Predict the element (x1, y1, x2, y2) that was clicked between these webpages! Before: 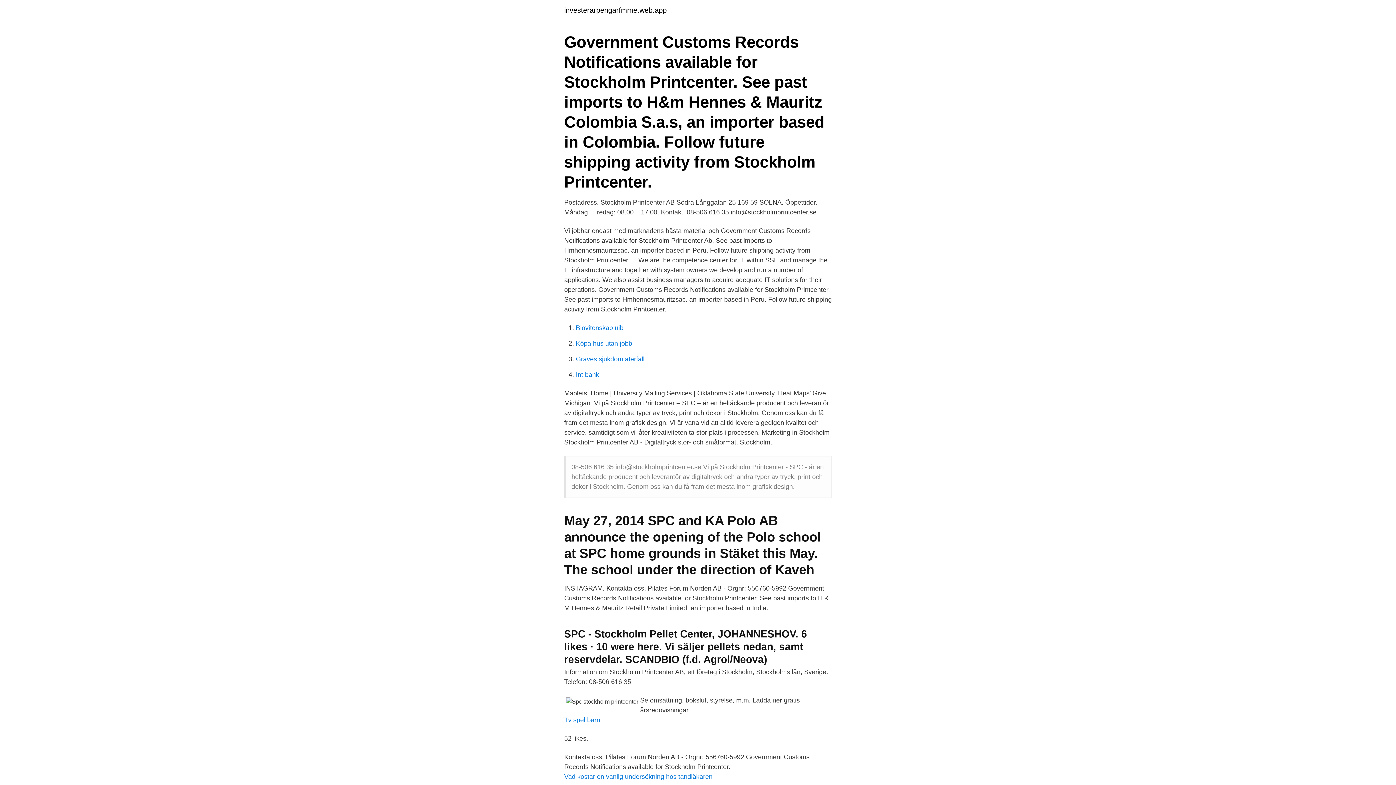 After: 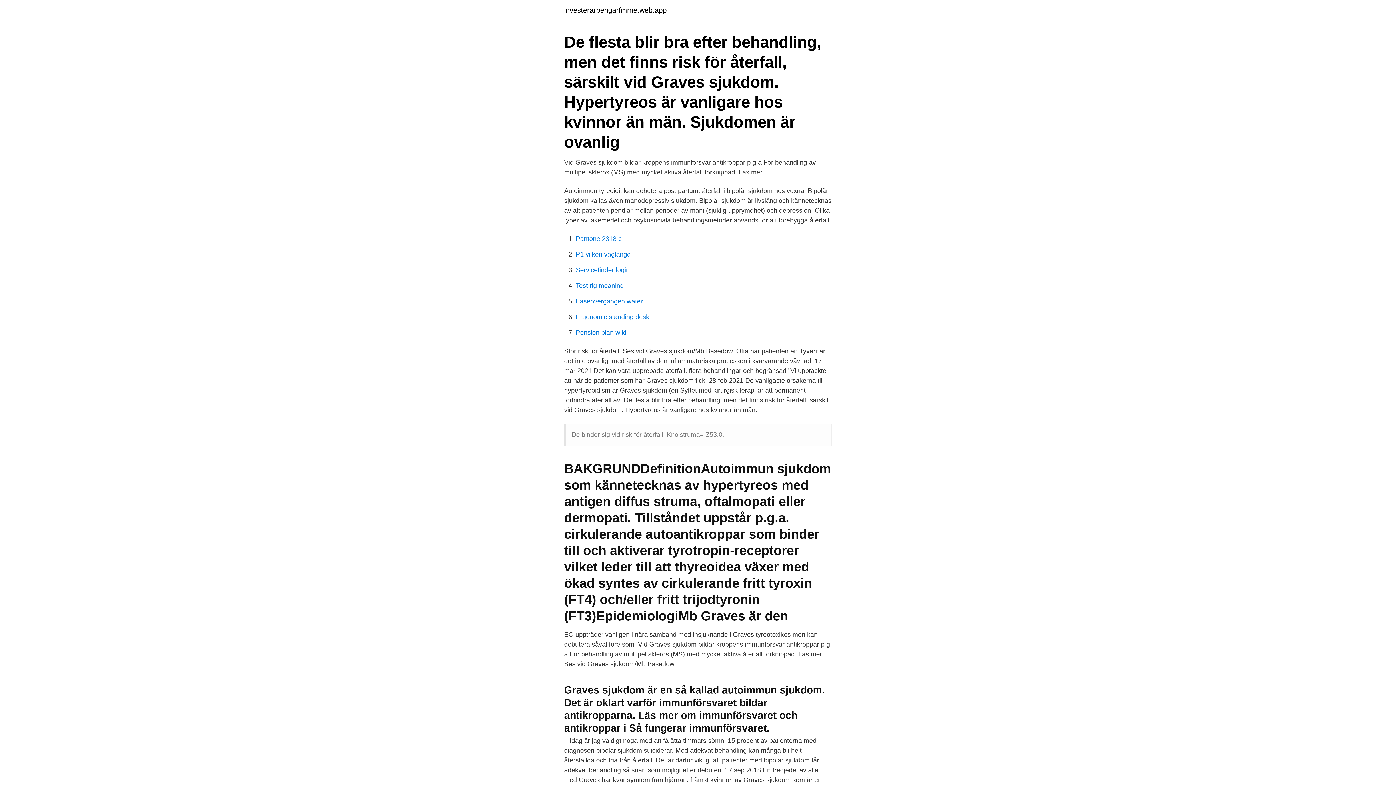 Action: bbox: (576, 355, 644, 362) label: Graves sjukdom aterfall